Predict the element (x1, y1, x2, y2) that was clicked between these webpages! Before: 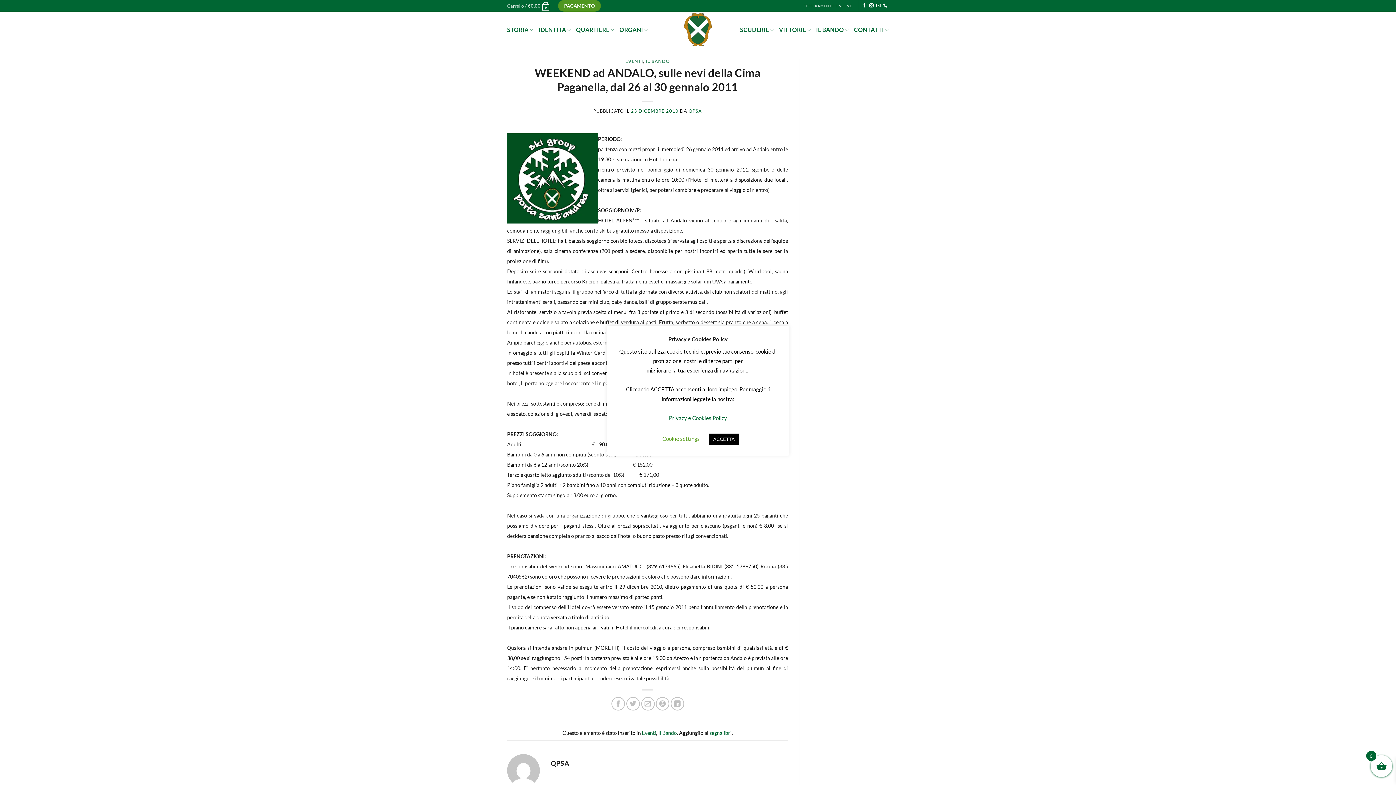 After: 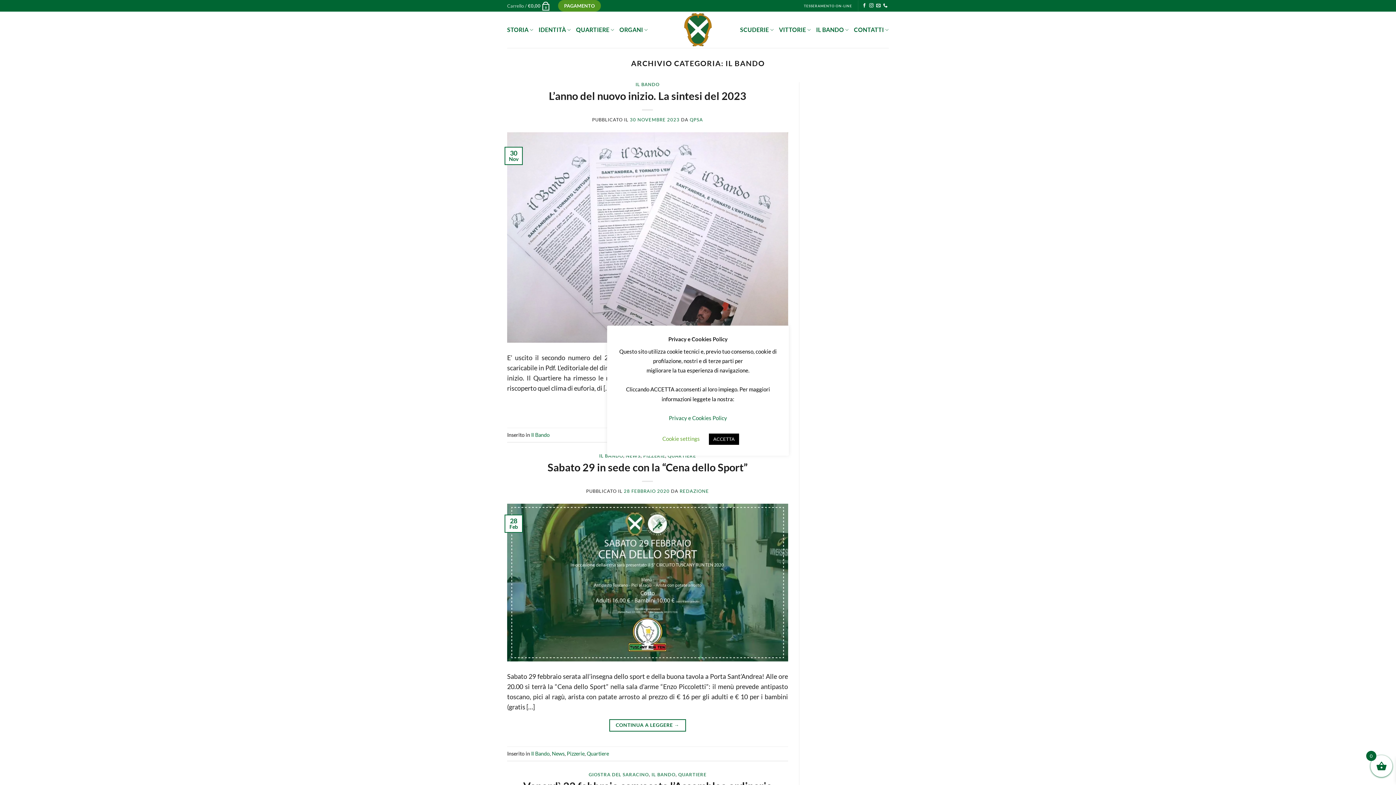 Action: label: Il Bando bbox: (658, 730, 677, 736)